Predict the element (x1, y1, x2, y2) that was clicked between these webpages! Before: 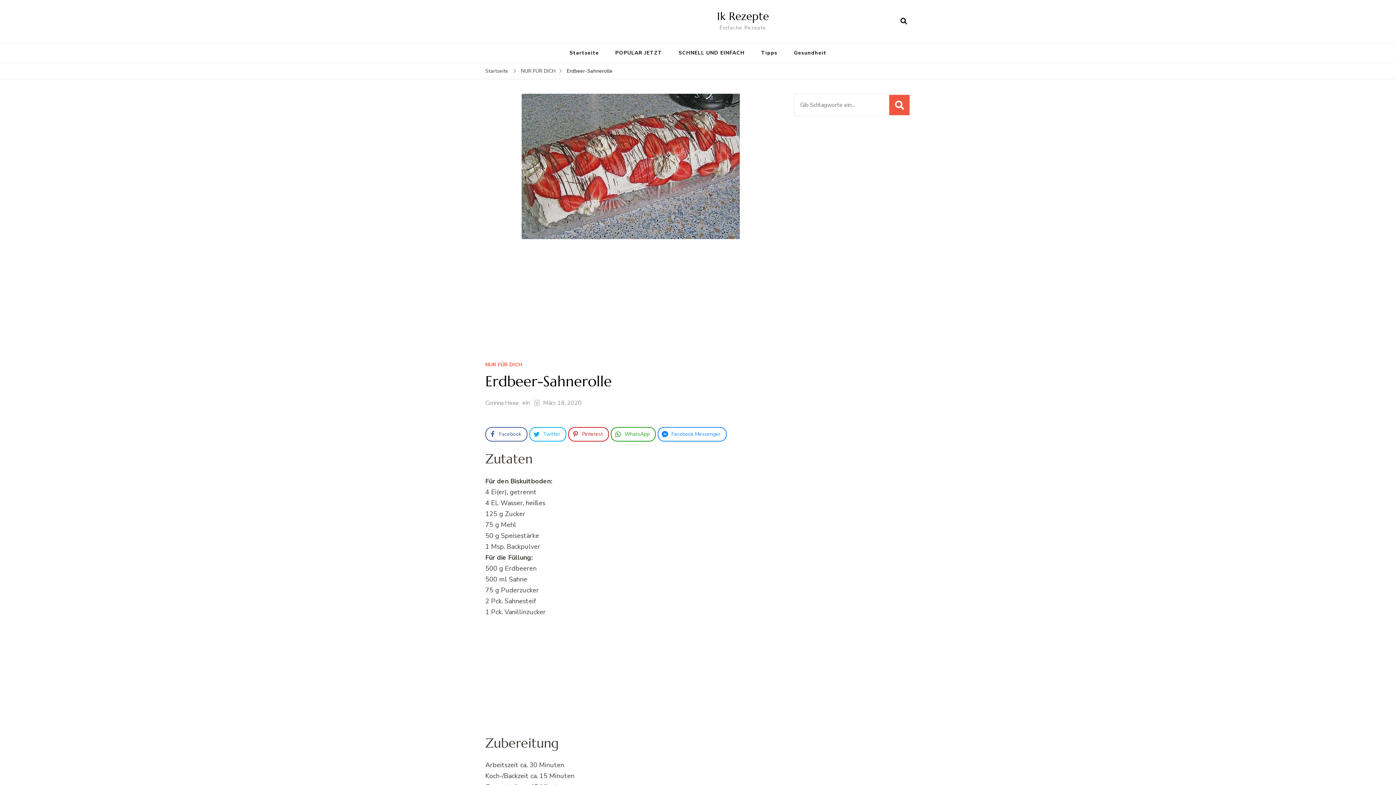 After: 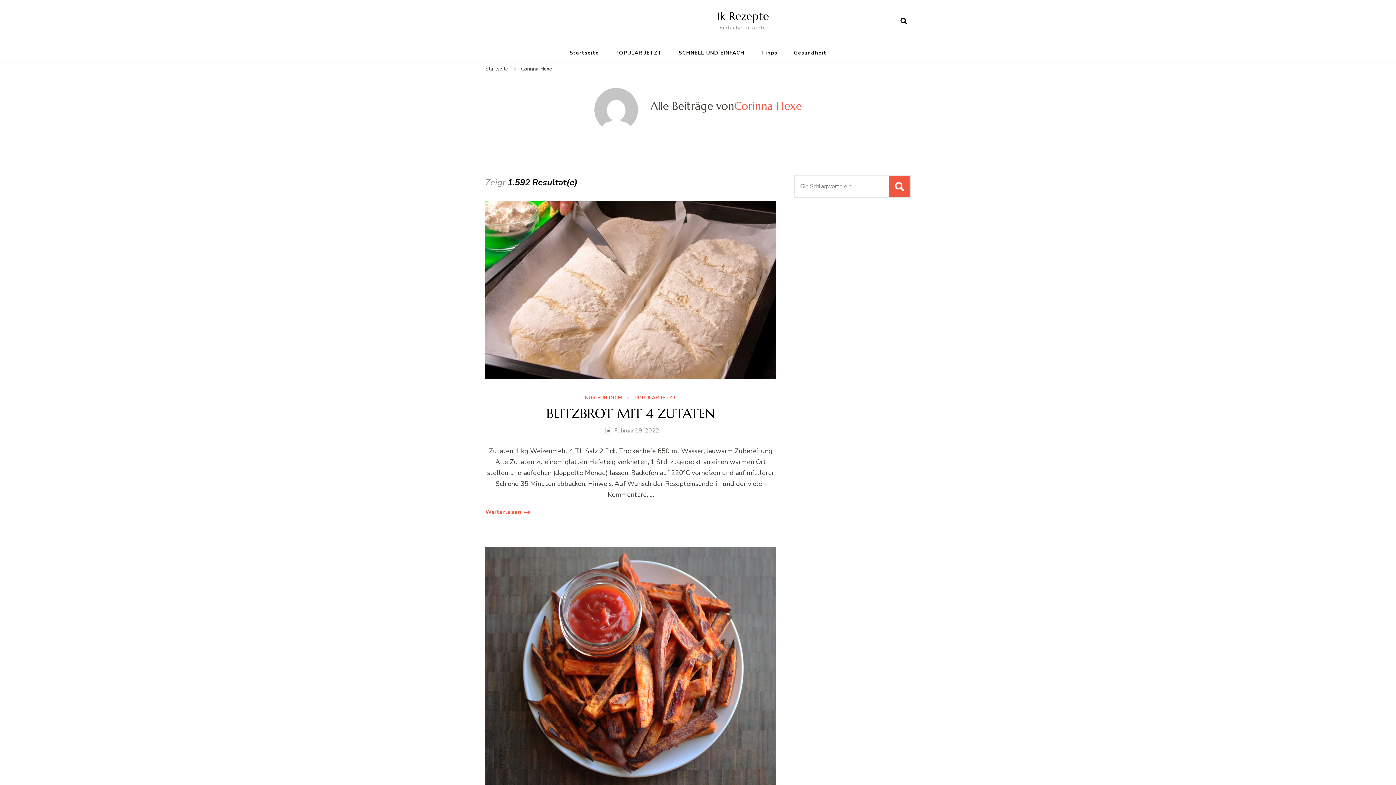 Action: label: Corinna Hexe bbox: (485, 399, 518, 407)